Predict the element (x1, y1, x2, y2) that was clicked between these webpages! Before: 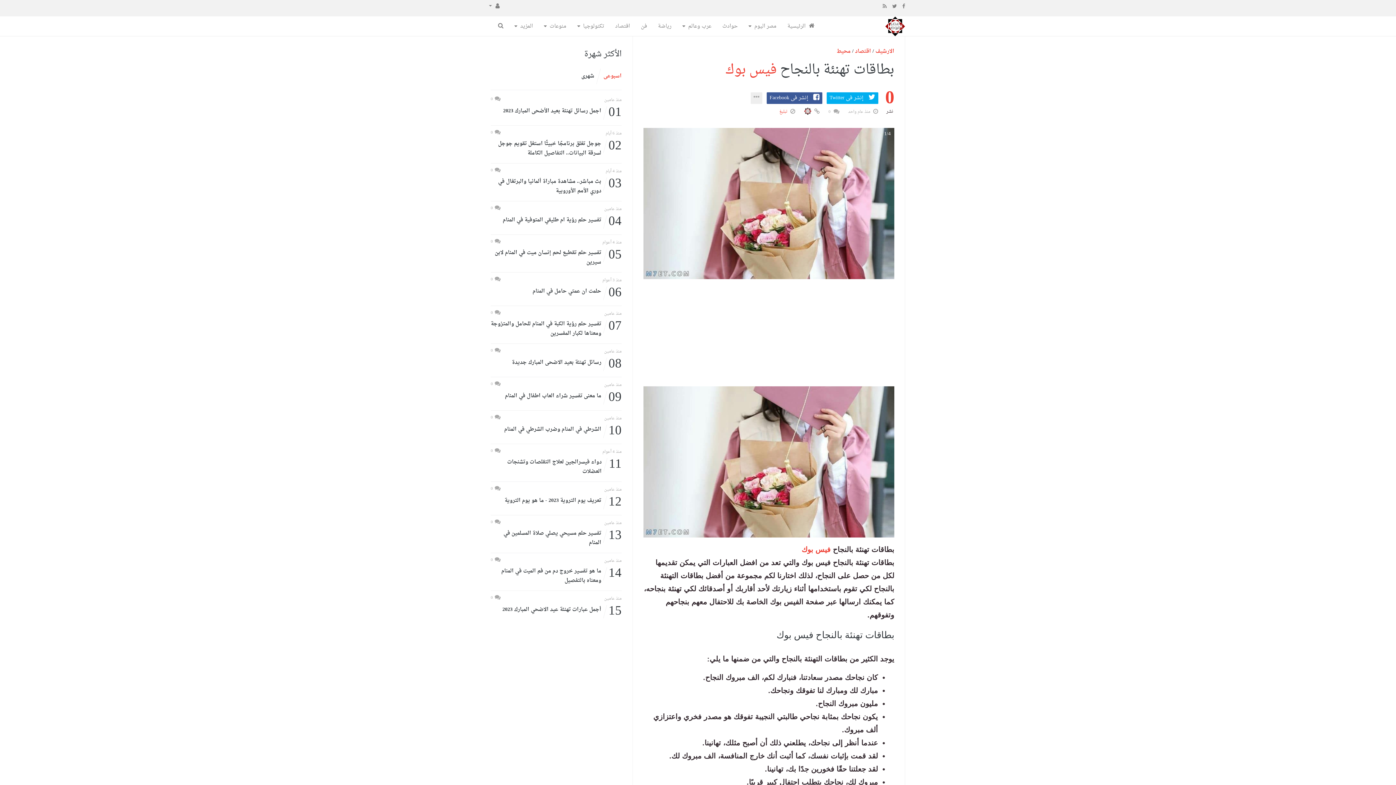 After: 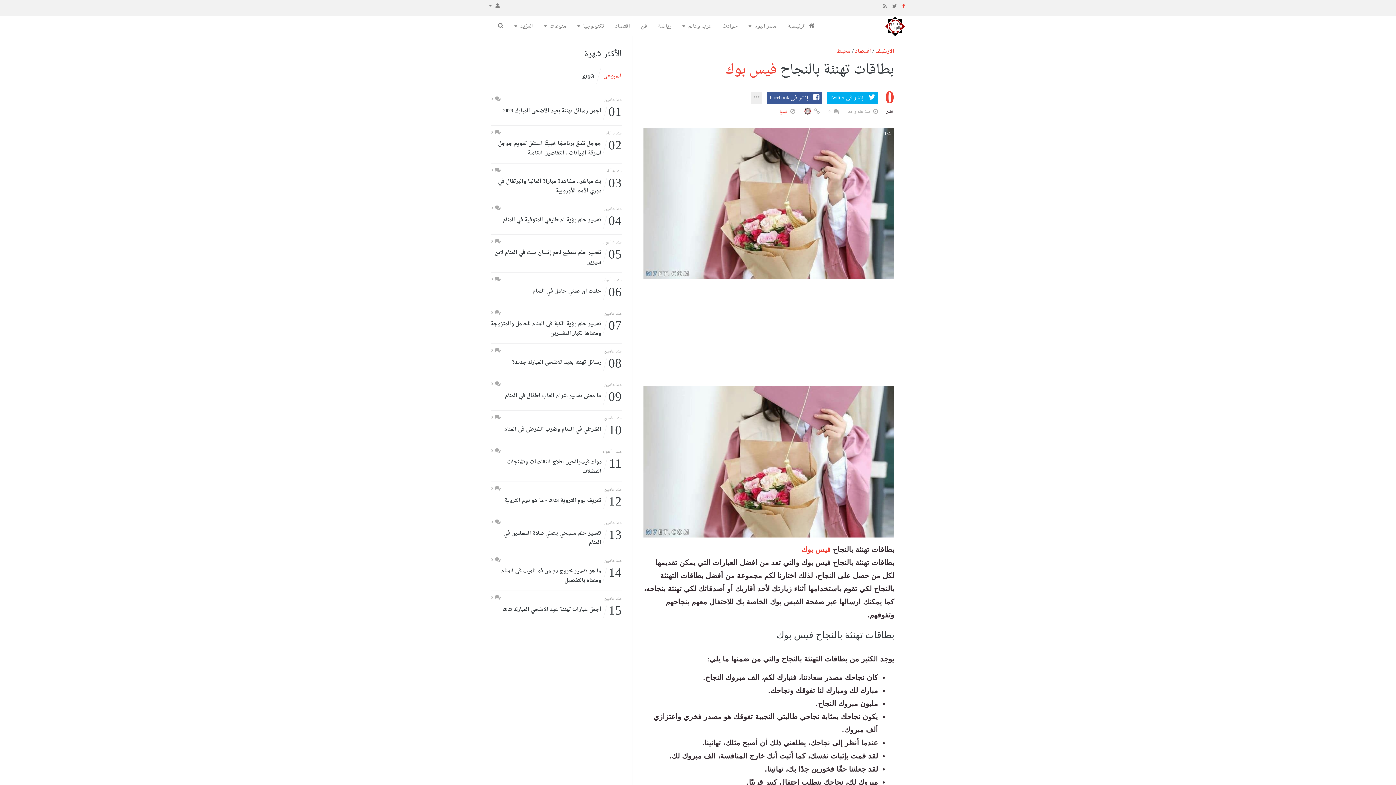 Action: bbox: (900, 2, 905, 10)